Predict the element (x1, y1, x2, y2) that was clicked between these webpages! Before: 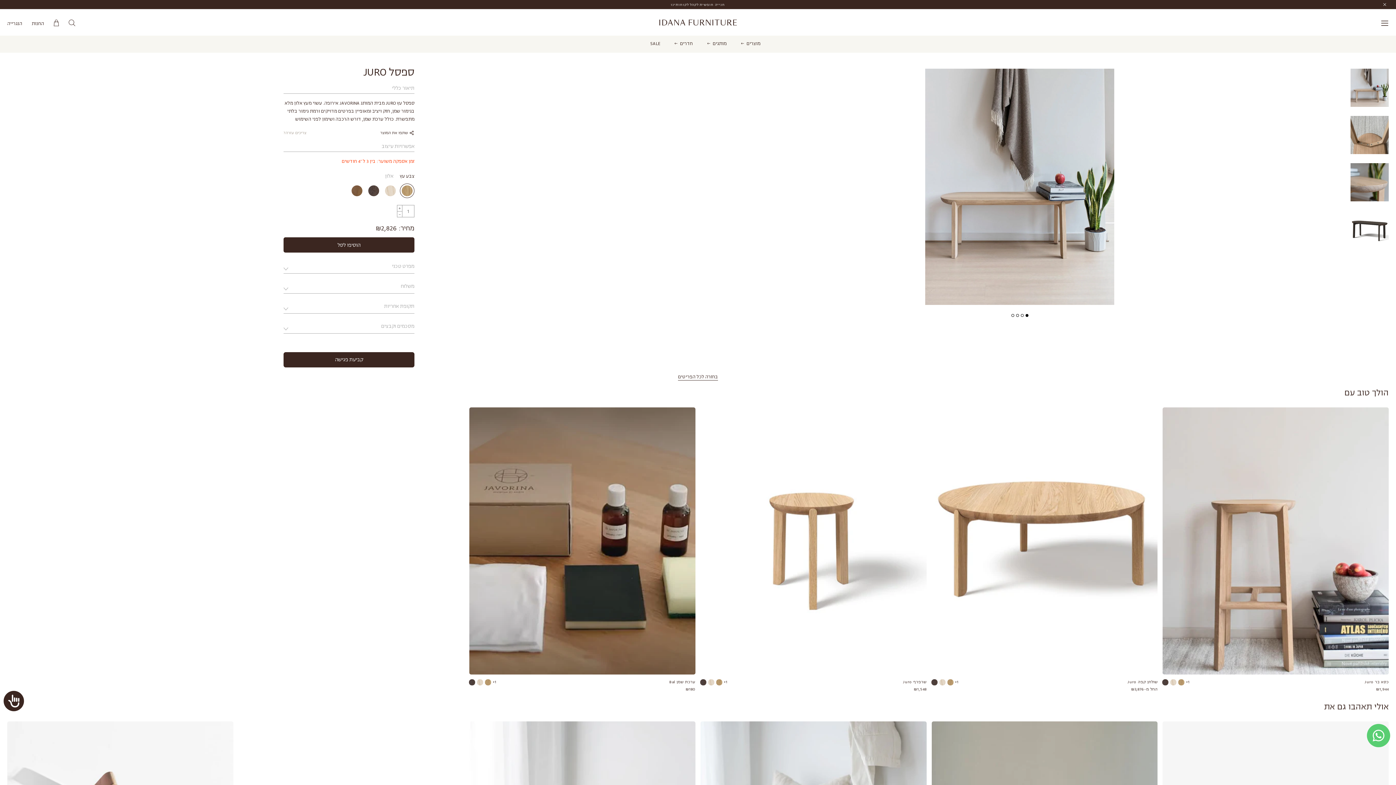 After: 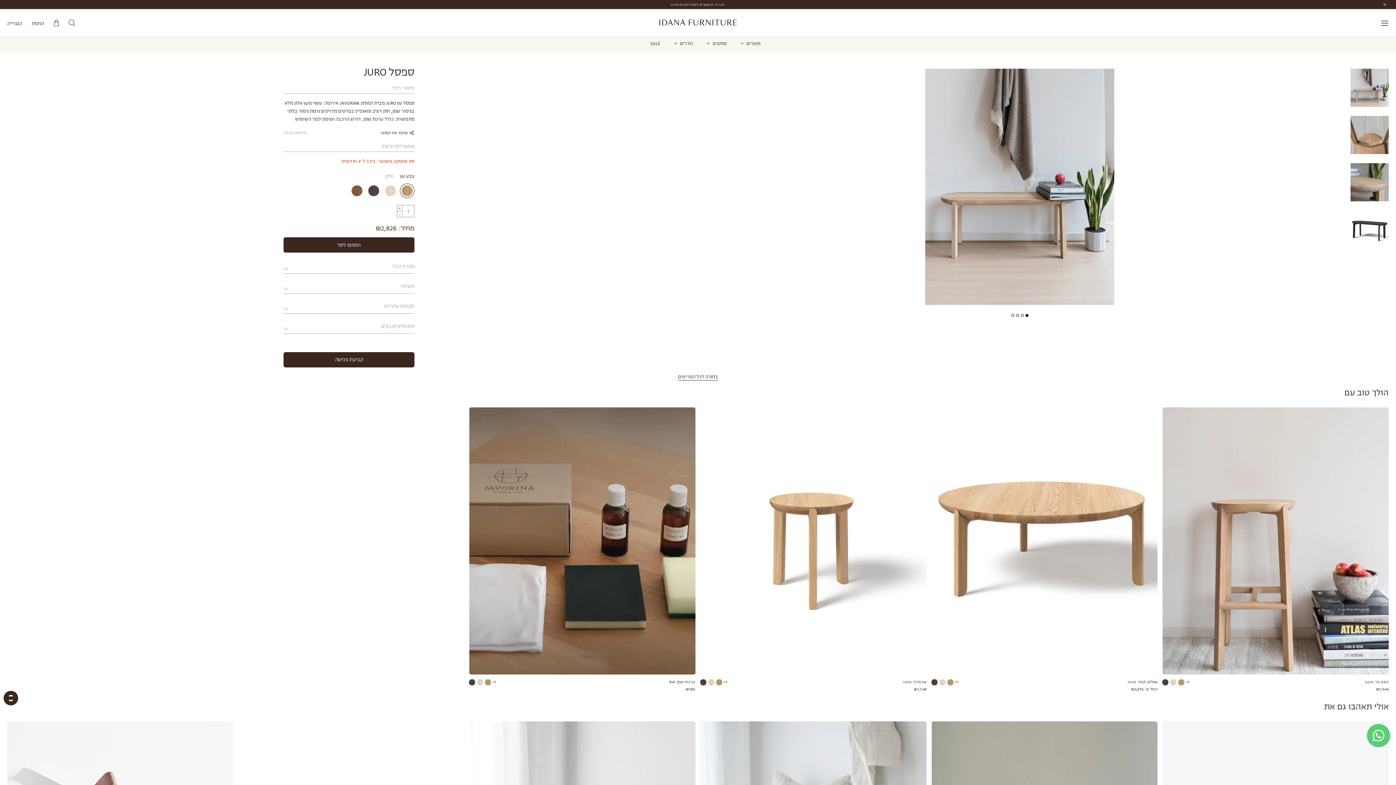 Action: label: נגישות bbox: (3, 691, 24, 711)